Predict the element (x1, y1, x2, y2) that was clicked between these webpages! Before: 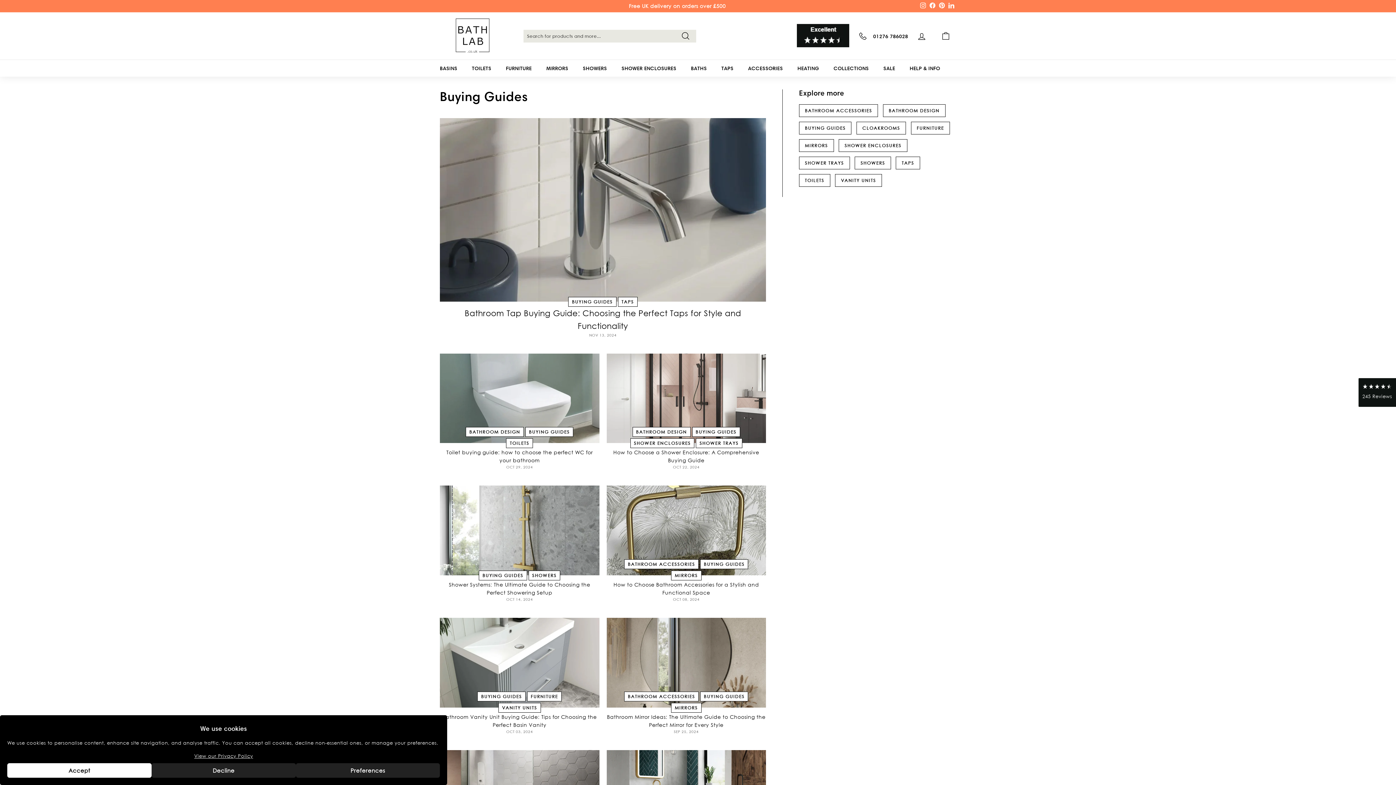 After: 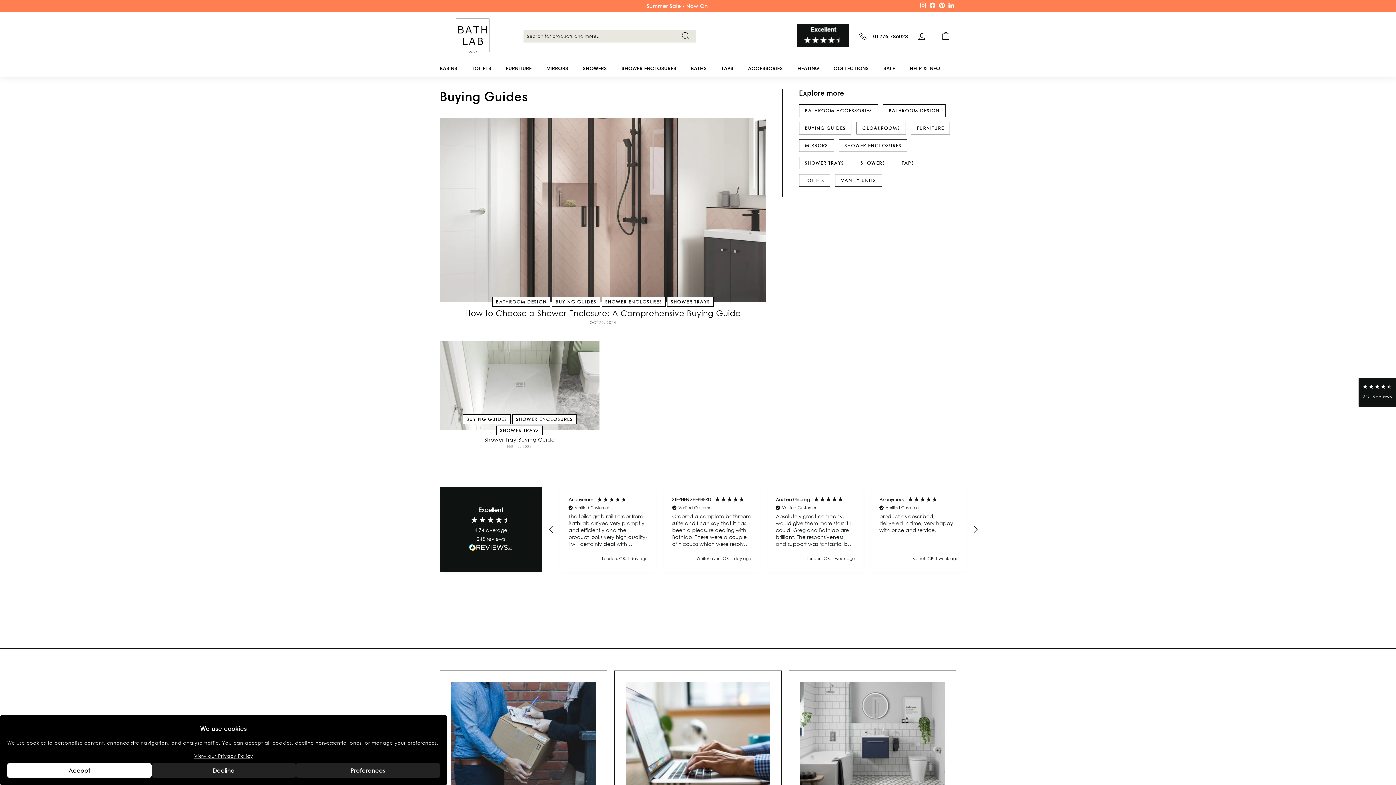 Action: bbox: (799, 156, 850, 169) label: SHOWER TRAYS